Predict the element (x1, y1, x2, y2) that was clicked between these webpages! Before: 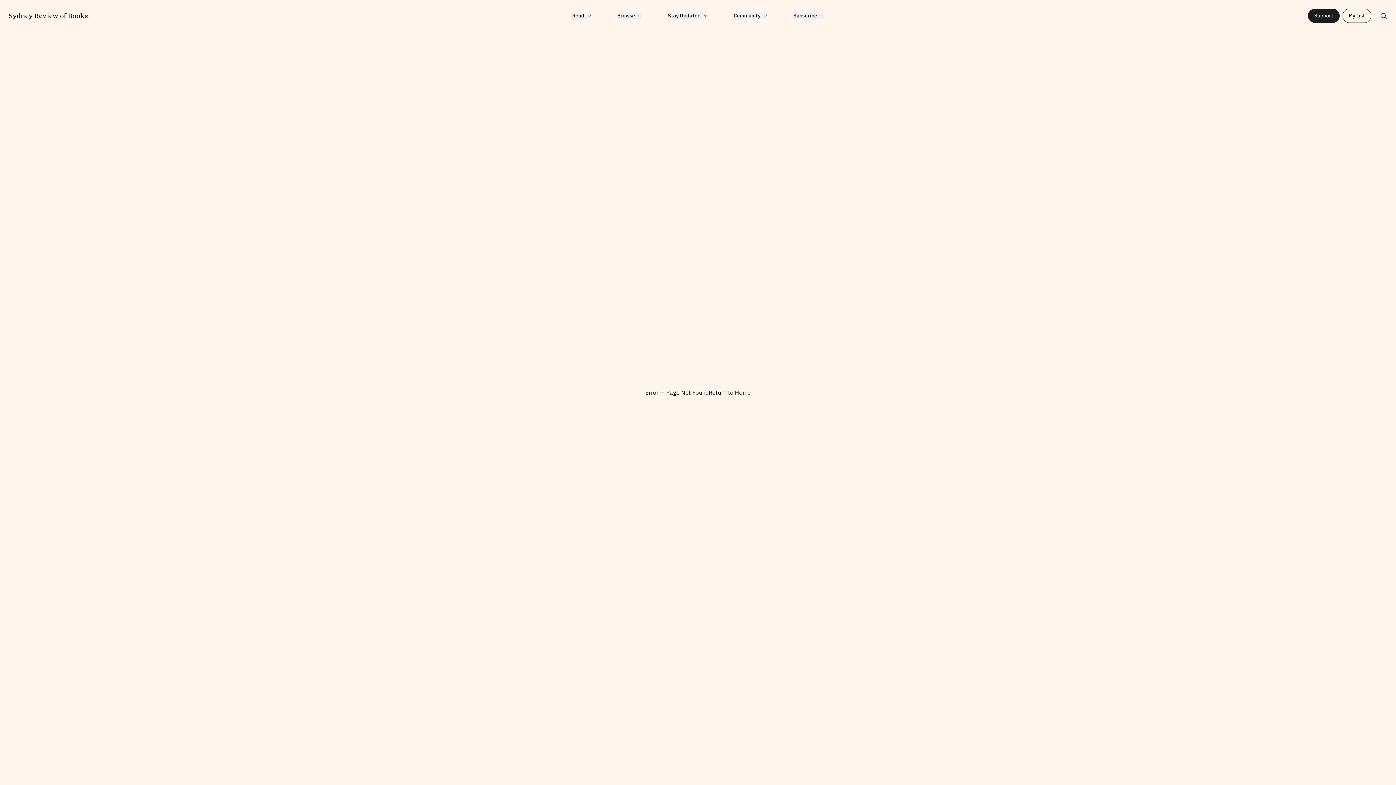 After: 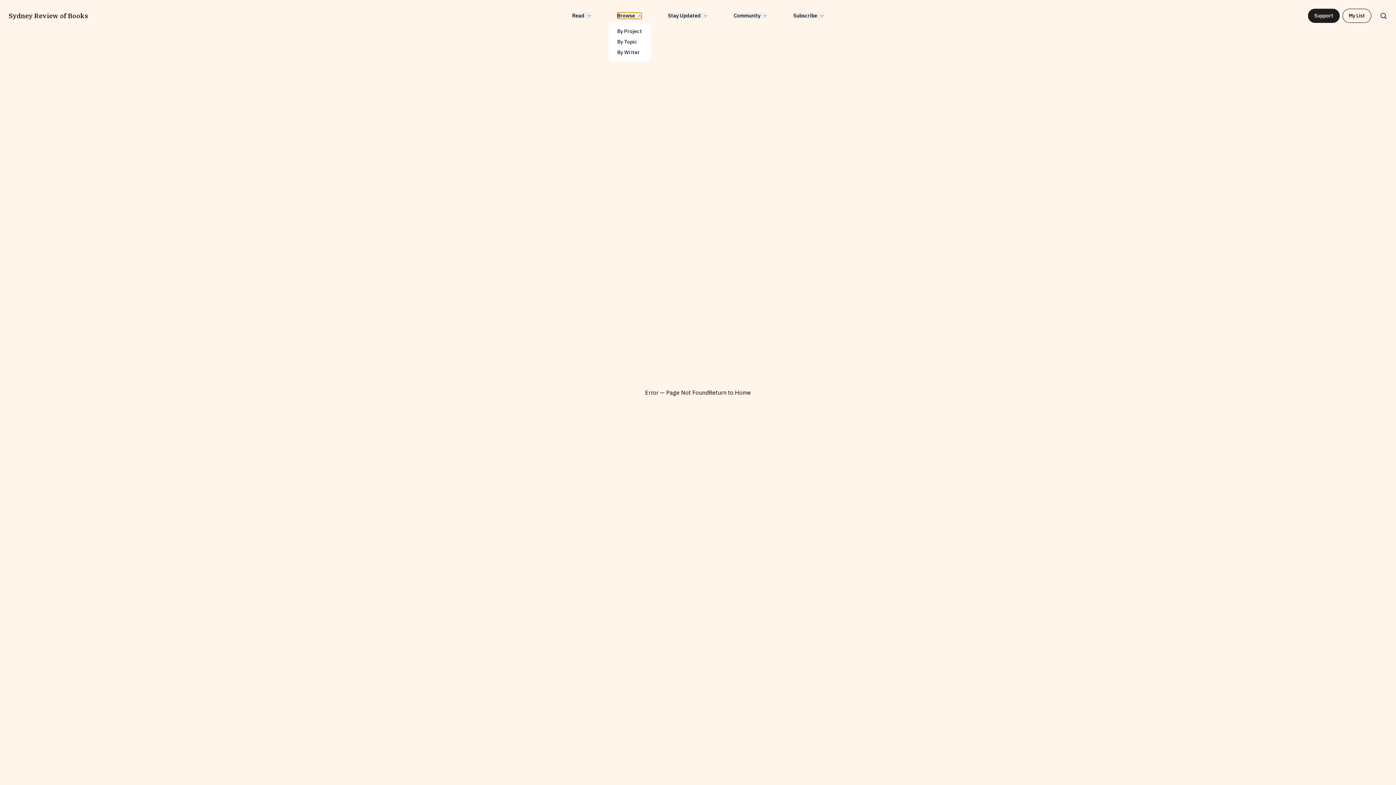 Action: label: Browse bbox: (617, 12, 641, 18)